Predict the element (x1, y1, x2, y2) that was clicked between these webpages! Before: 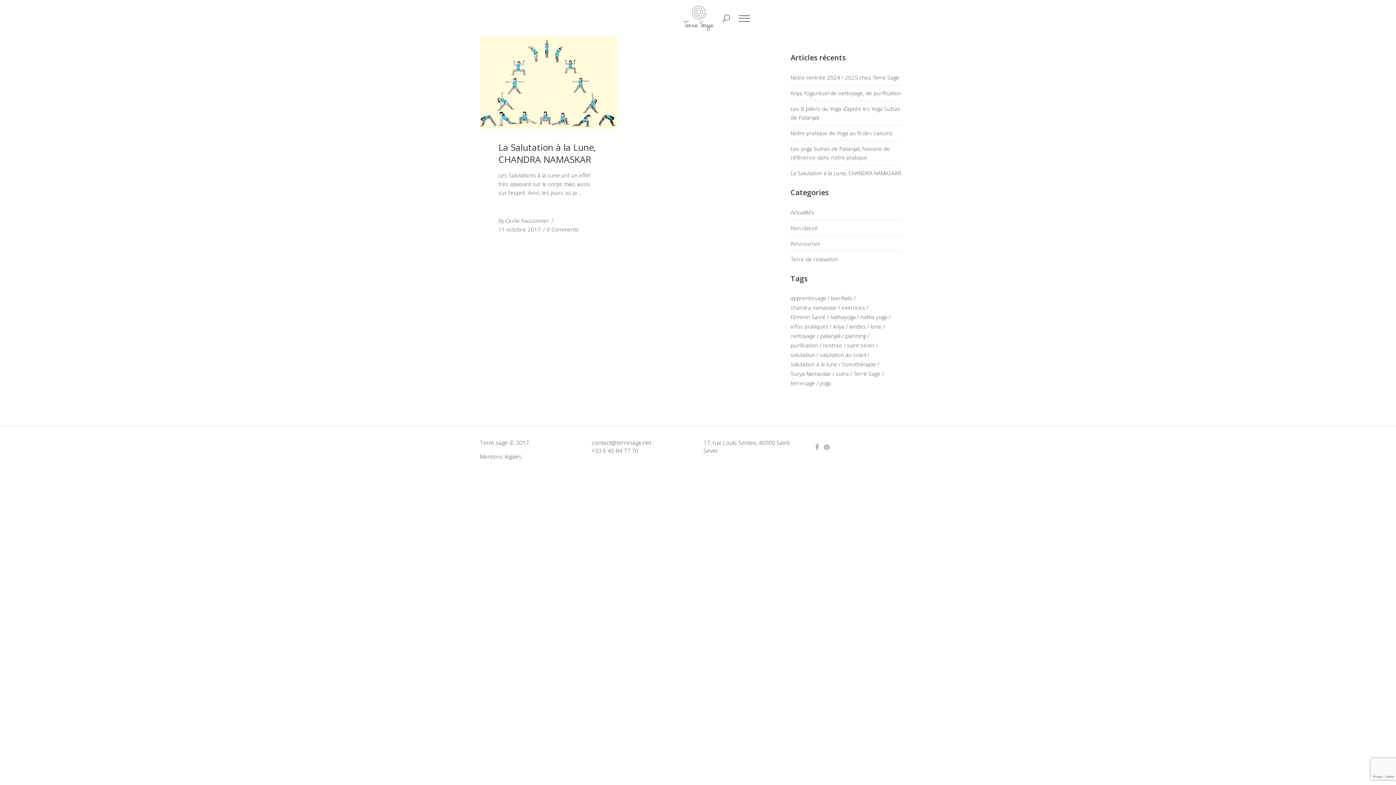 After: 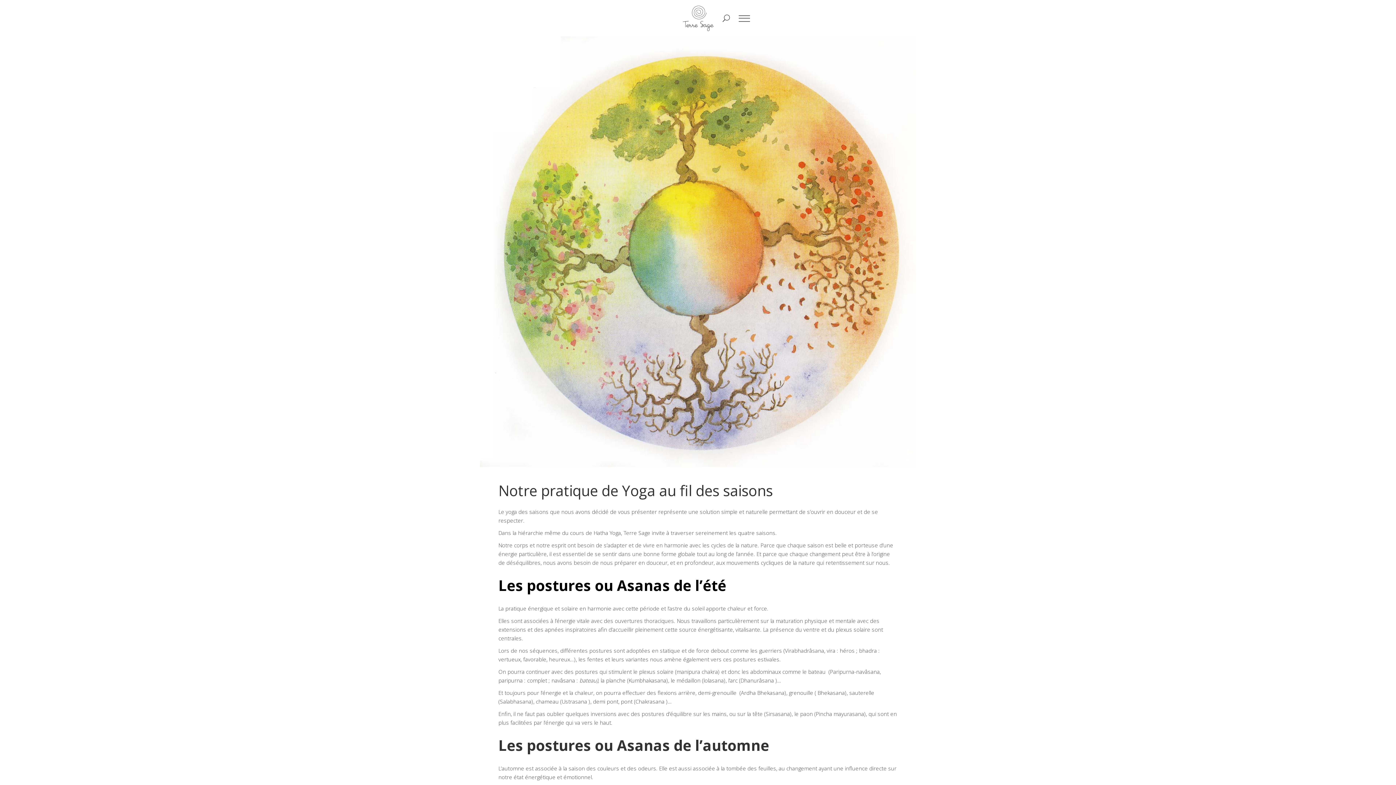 Action: label: Notre pratique de Yoga au fil des saisons bbox: (790, 129, 893, 136)